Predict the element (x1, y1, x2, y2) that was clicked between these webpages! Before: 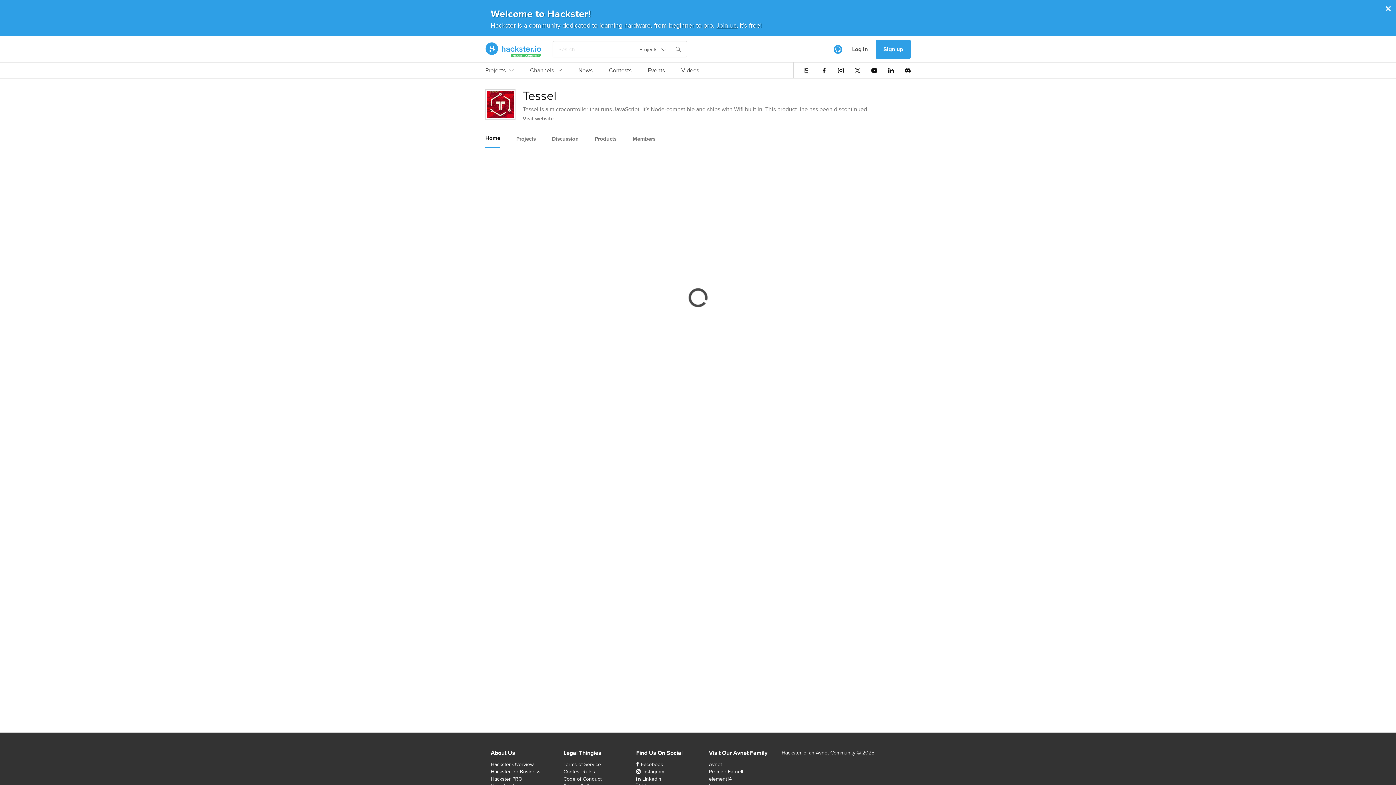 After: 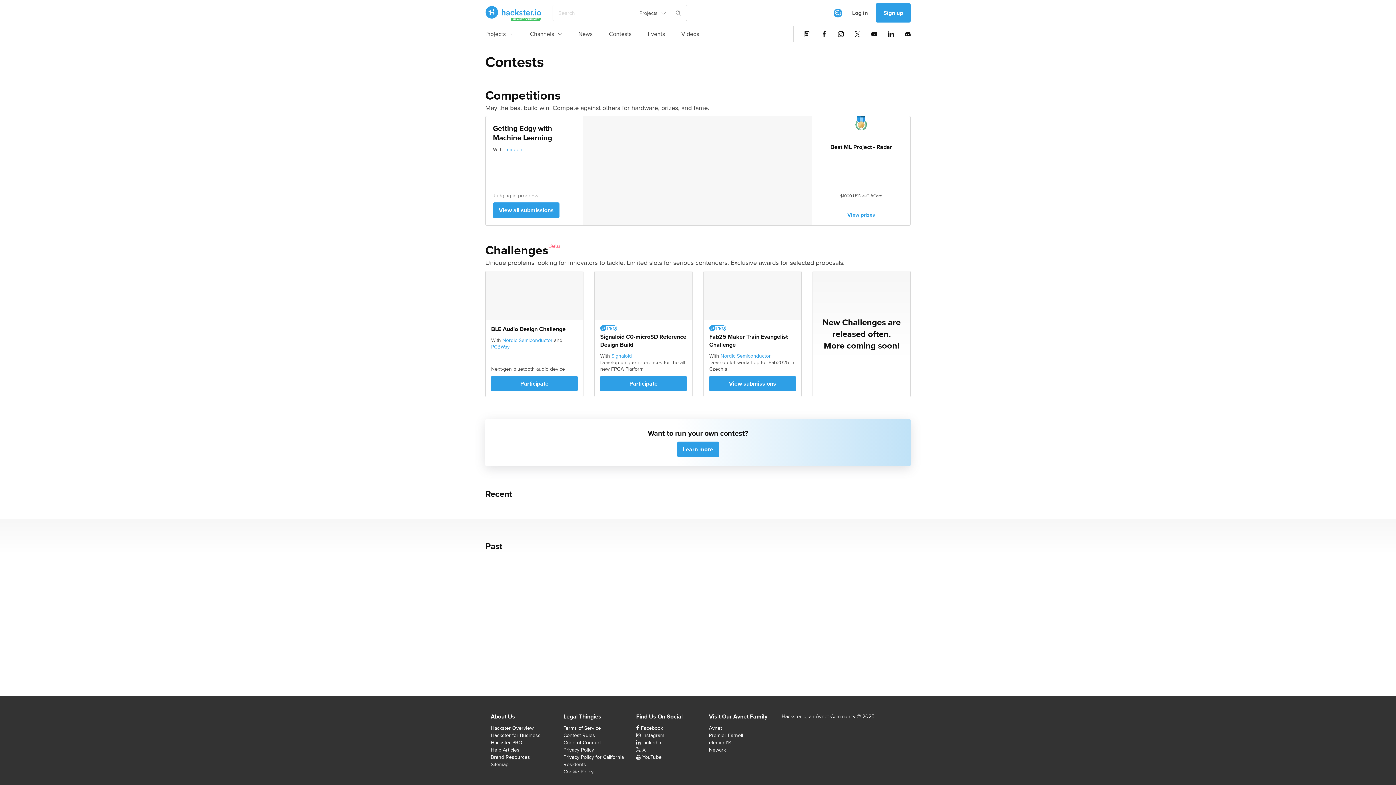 Action: label: Contests bbox: (609, 66, 631, 78)